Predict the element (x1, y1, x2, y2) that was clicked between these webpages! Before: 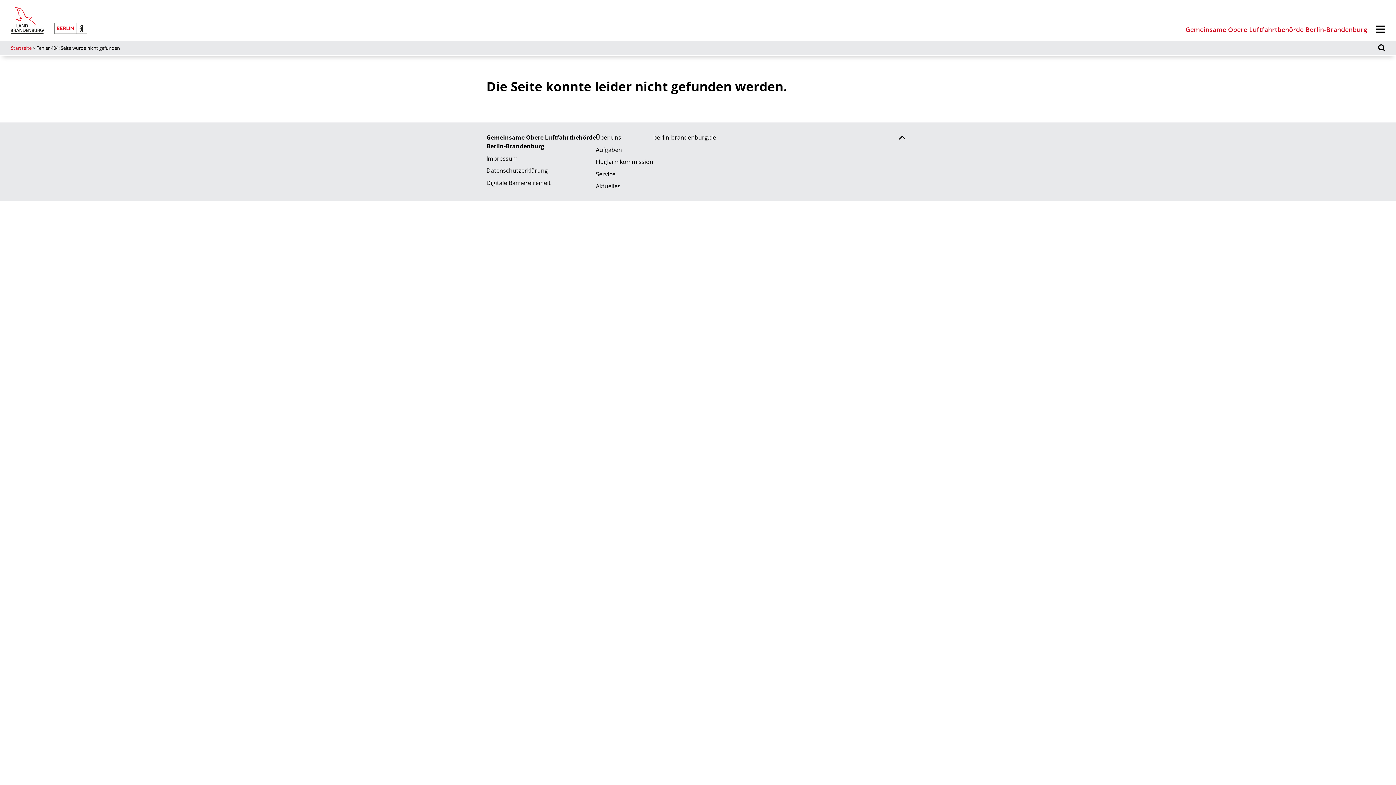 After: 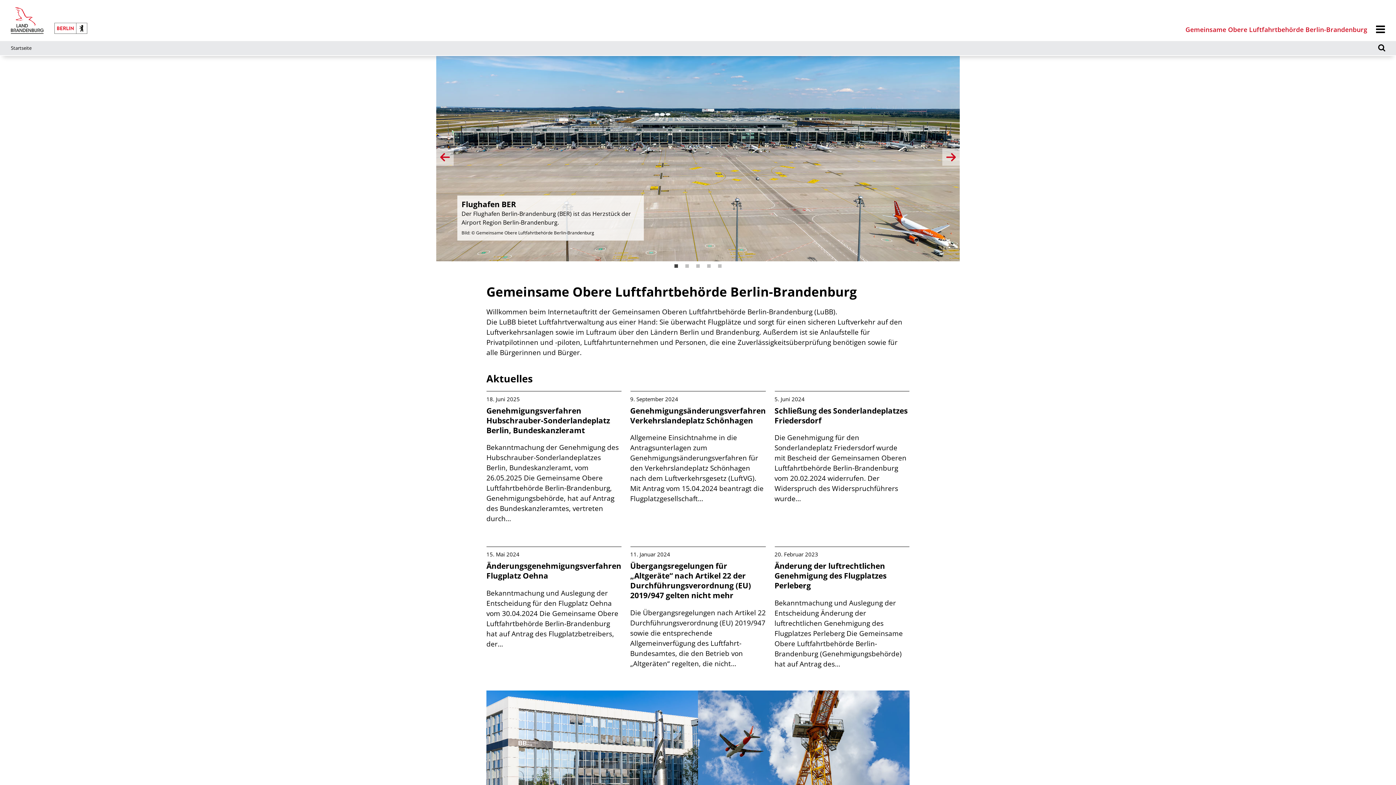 Action: bbox: (10, 44, 31, 51) label: Startseite